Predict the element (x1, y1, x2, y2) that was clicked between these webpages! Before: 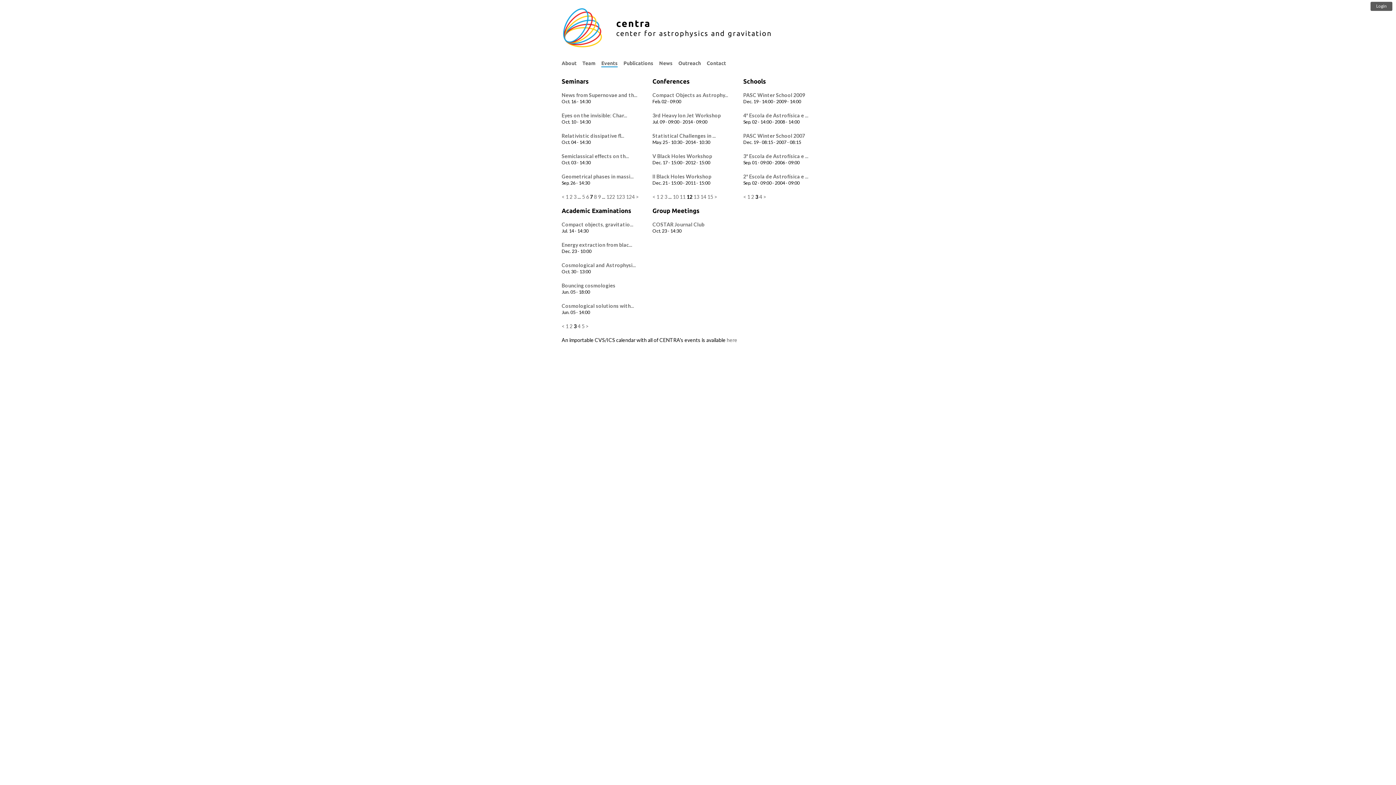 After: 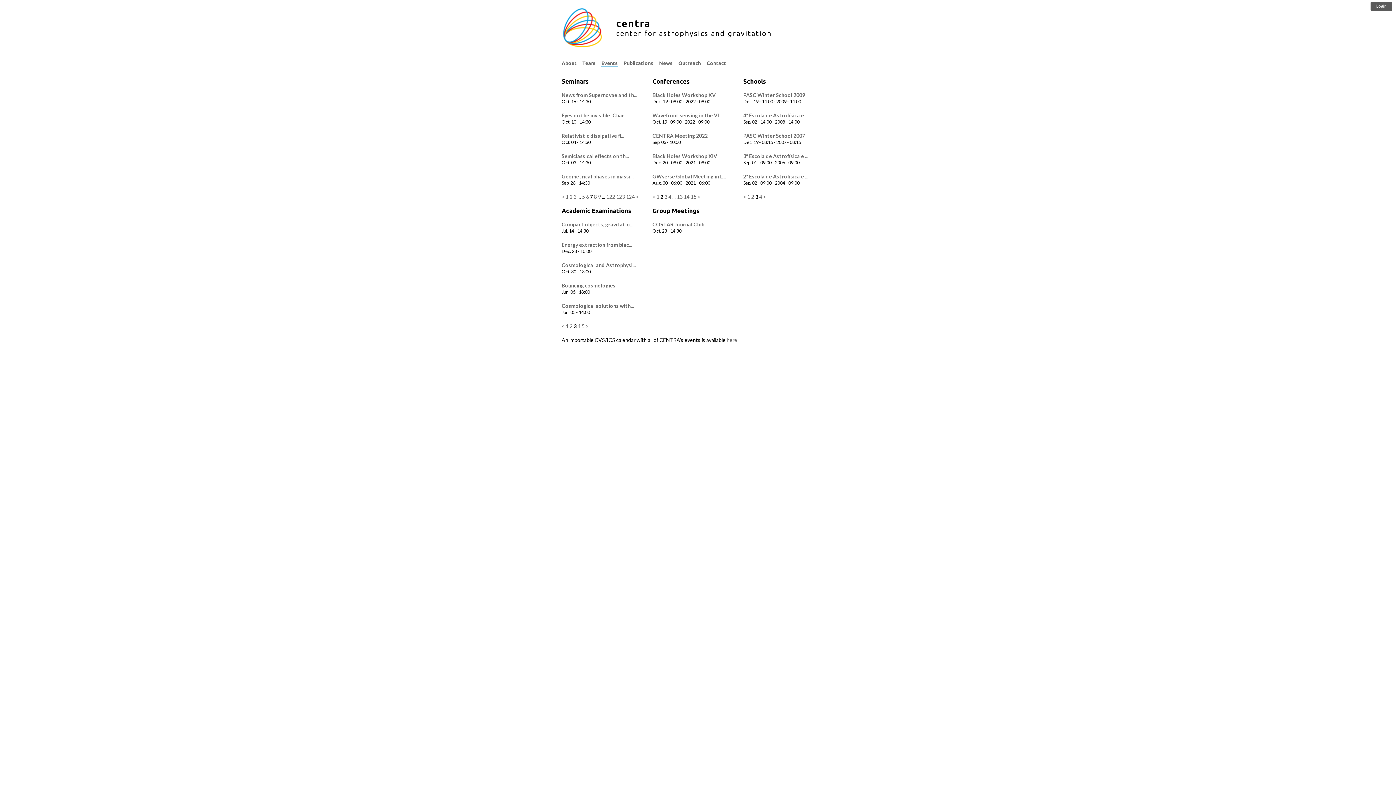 Action: label: 2 bbox: (660, 193, 663, 200)